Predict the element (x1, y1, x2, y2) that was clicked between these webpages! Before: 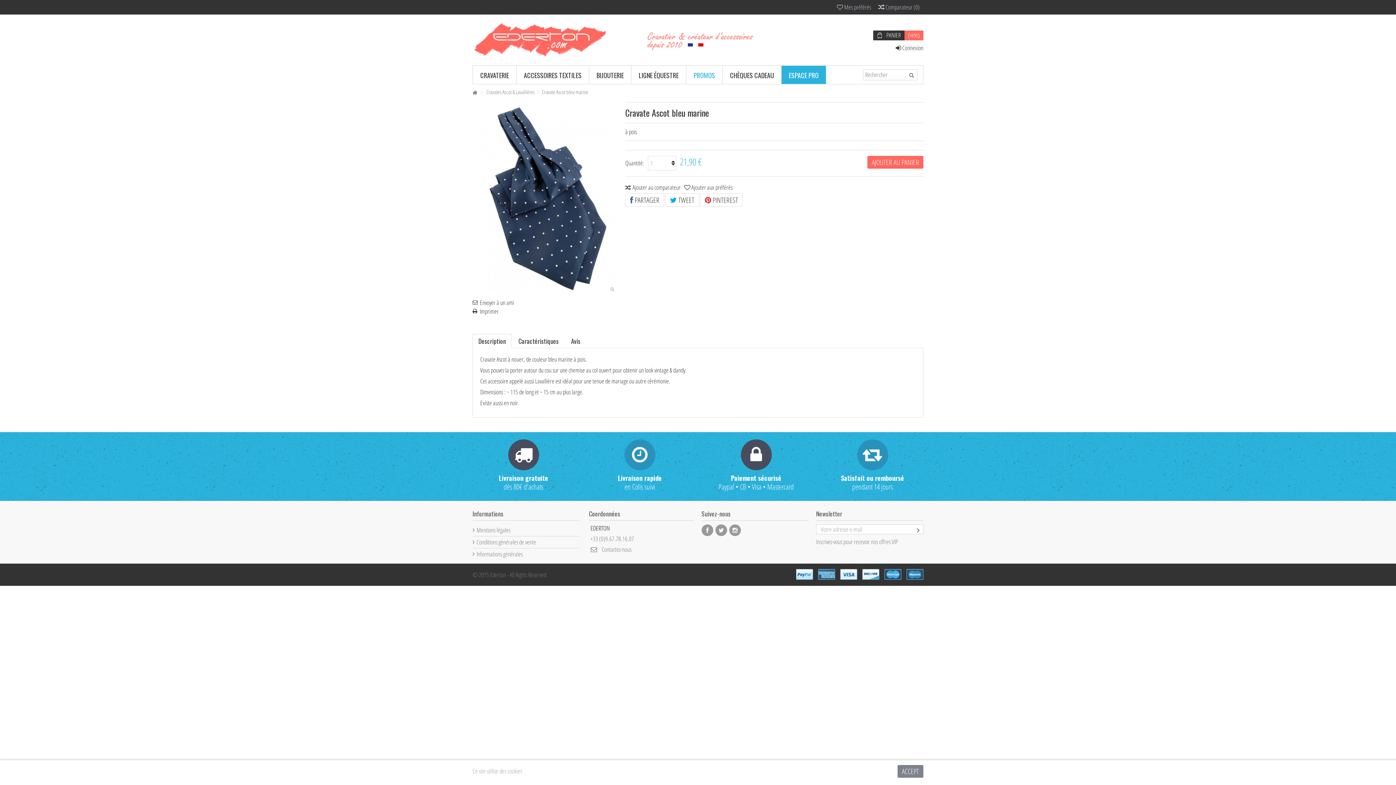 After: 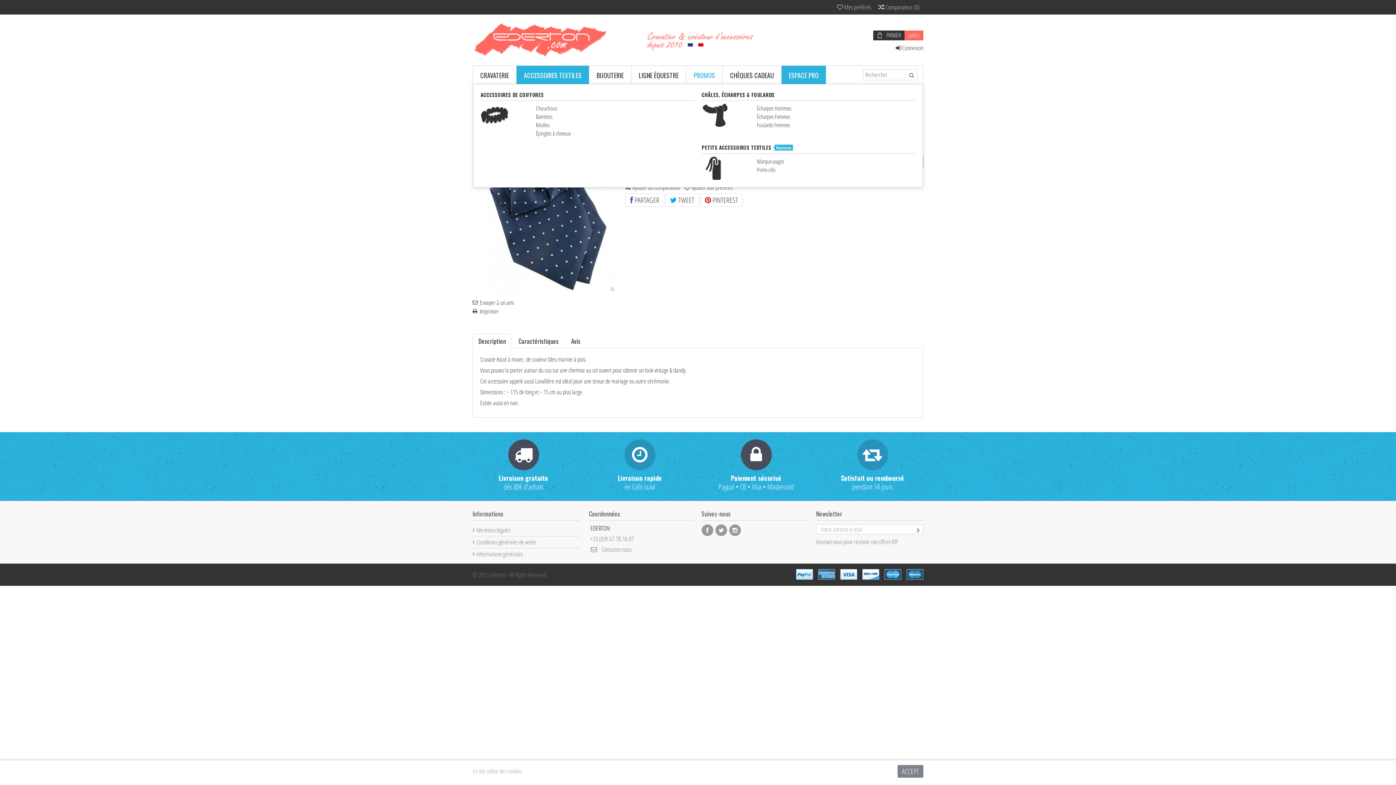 Action: label: ACCESSOIRES TEXTILES bbox: (516, 65, 589, 84)